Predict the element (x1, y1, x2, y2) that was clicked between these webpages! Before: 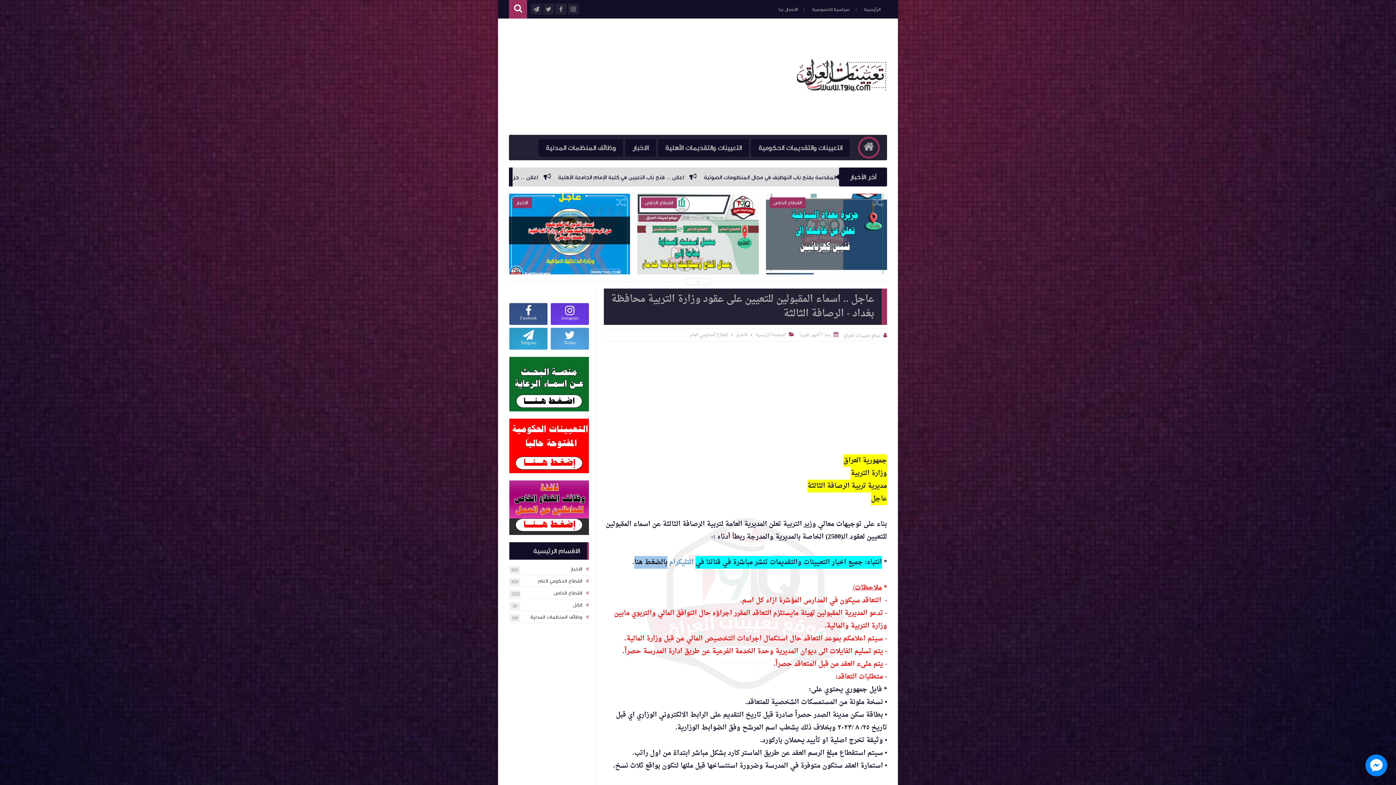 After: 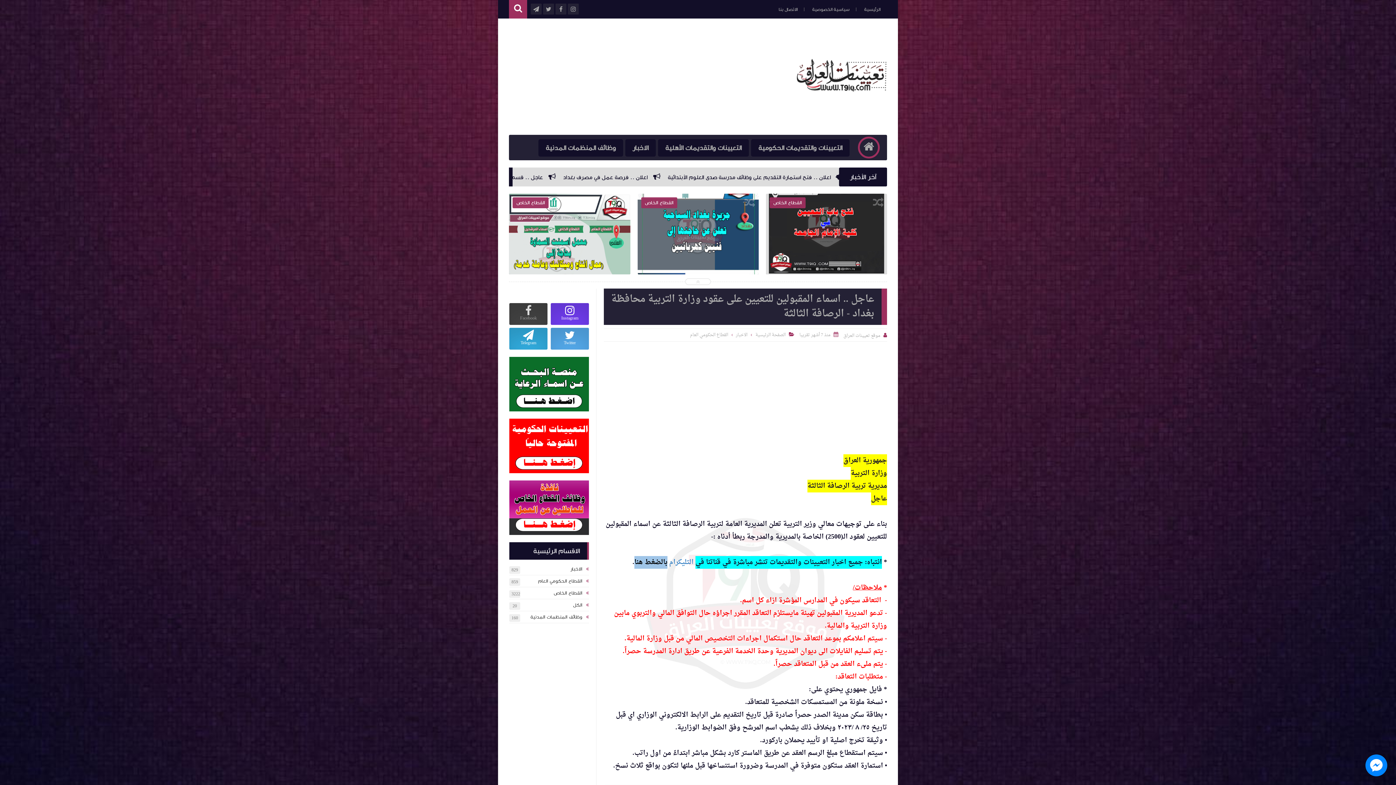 Action: bbox: (509, 303, 547, 325) label: 
Facebook